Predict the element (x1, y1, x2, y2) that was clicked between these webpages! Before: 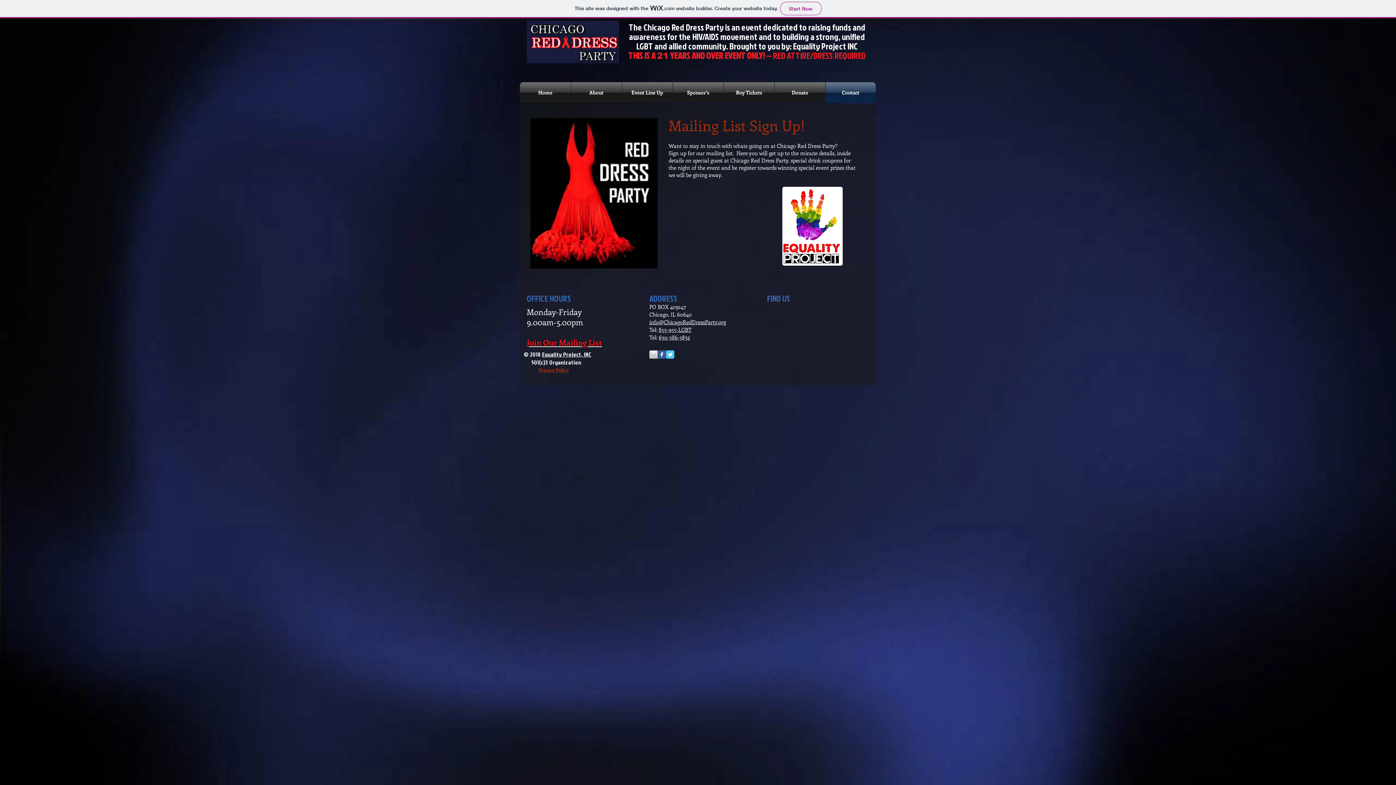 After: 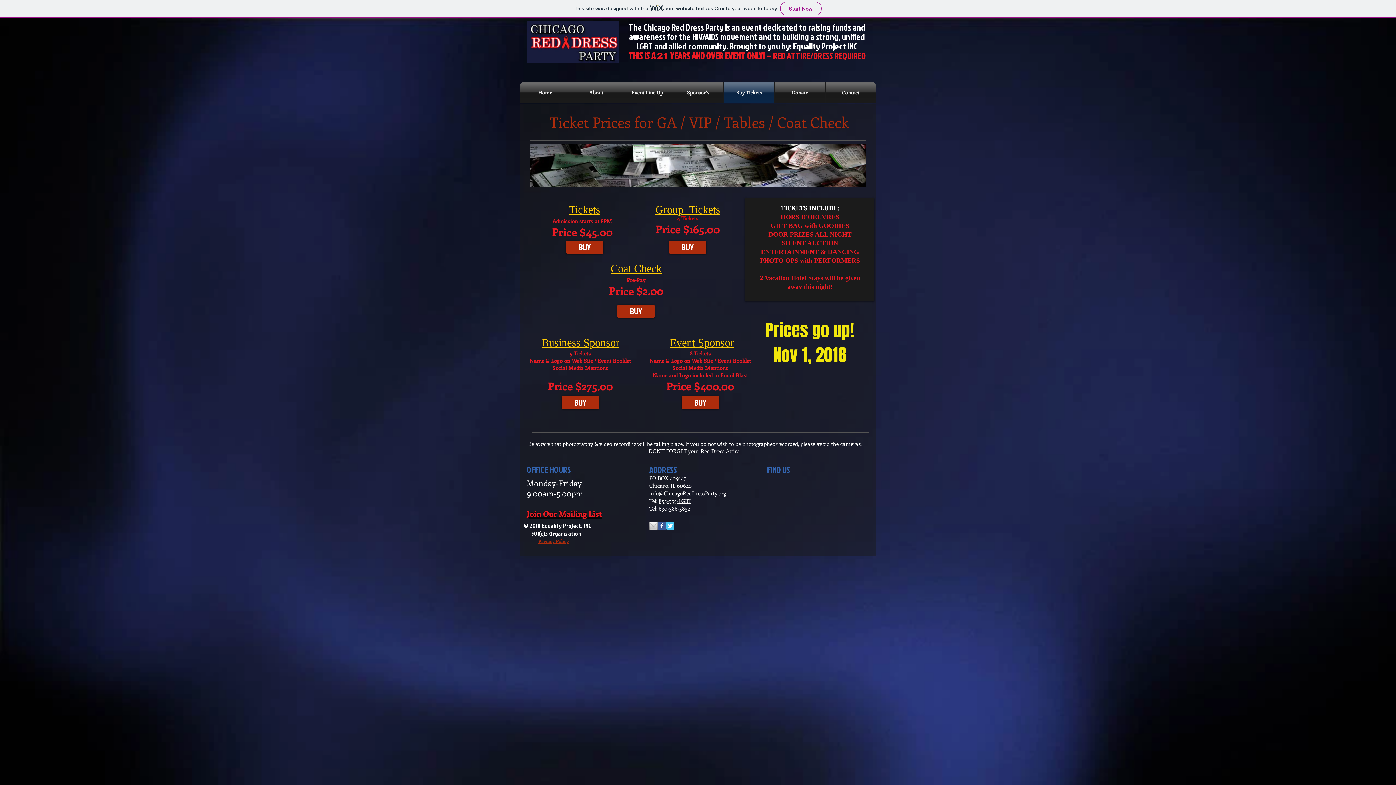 Action: label: Buy Tickets bbox: (724, 82, 774, 102)